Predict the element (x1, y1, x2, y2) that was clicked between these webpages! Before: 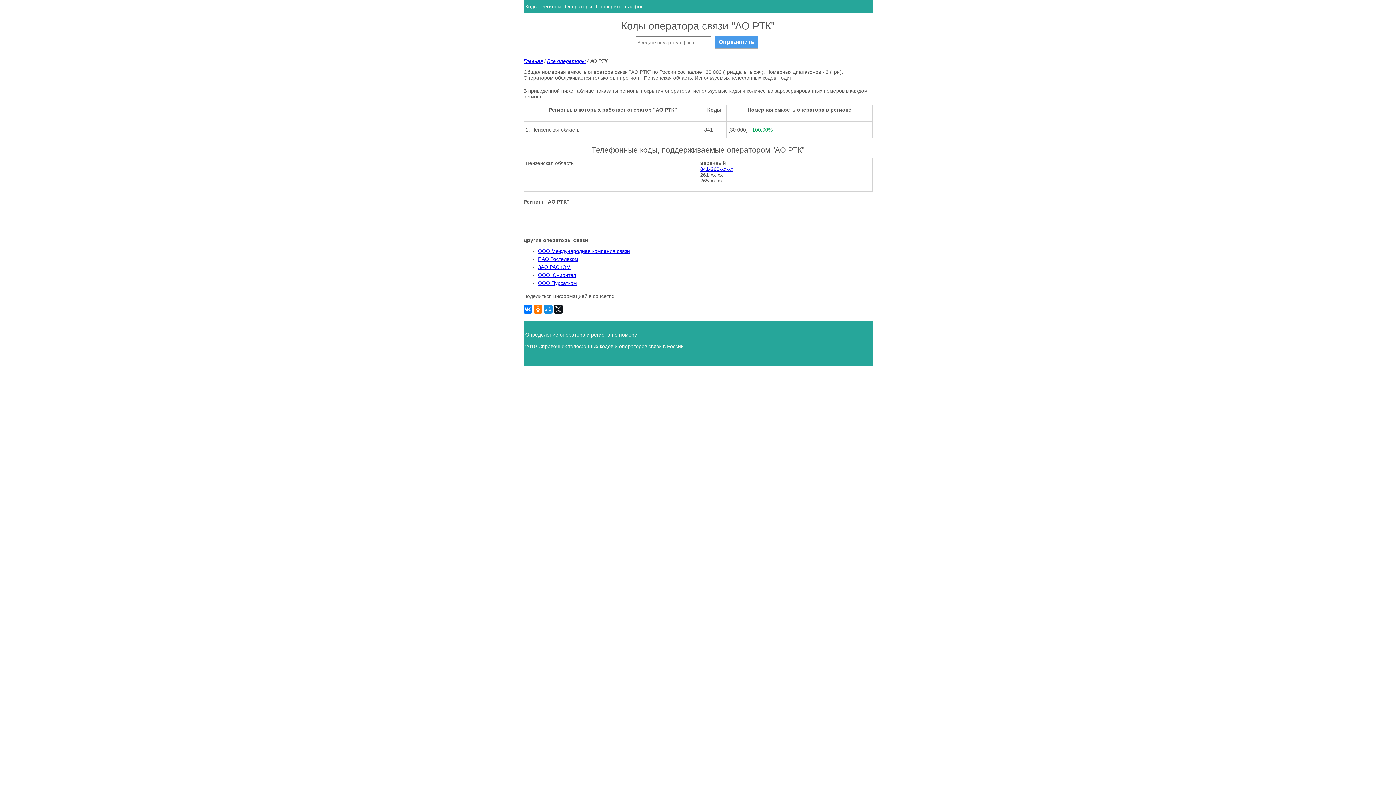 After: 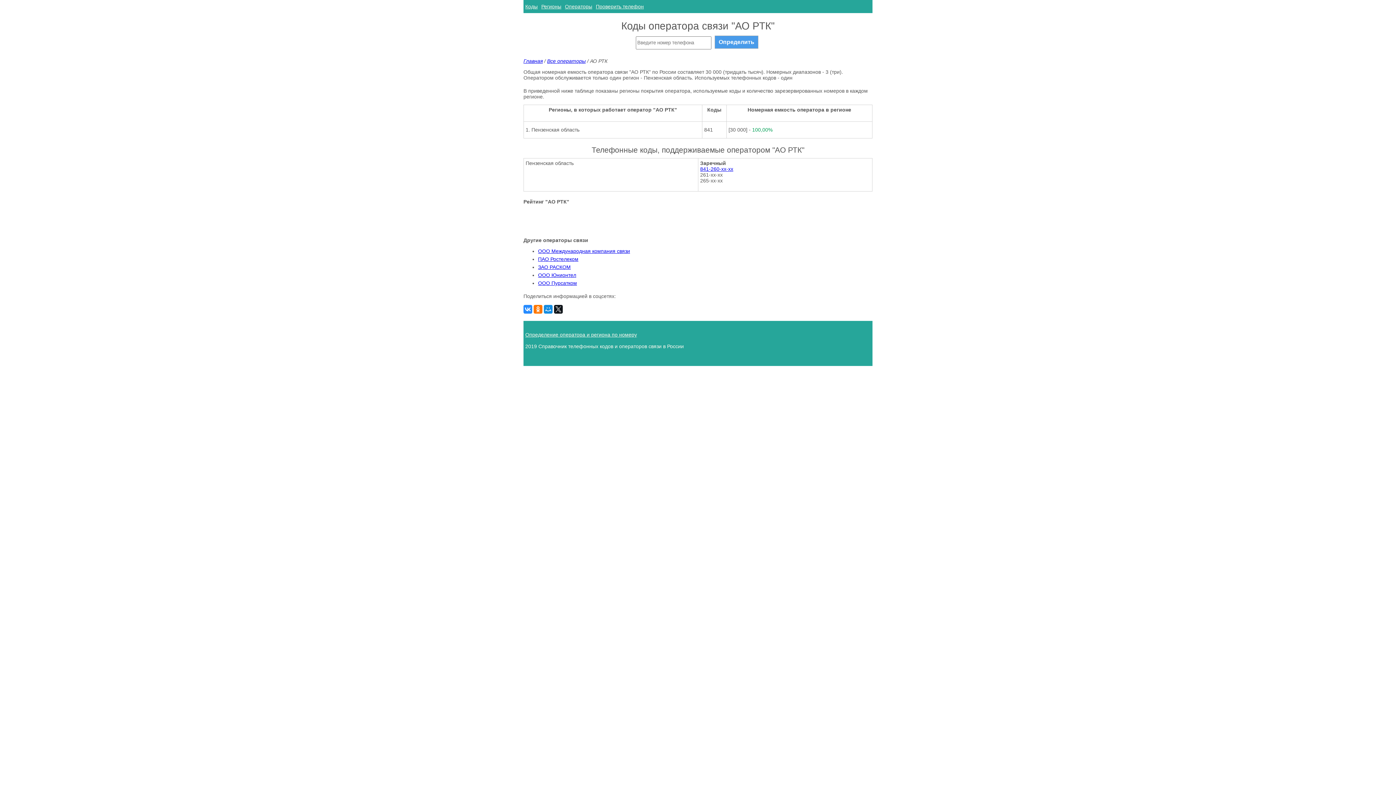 Action: bbox: (523, 304, 532, 313)